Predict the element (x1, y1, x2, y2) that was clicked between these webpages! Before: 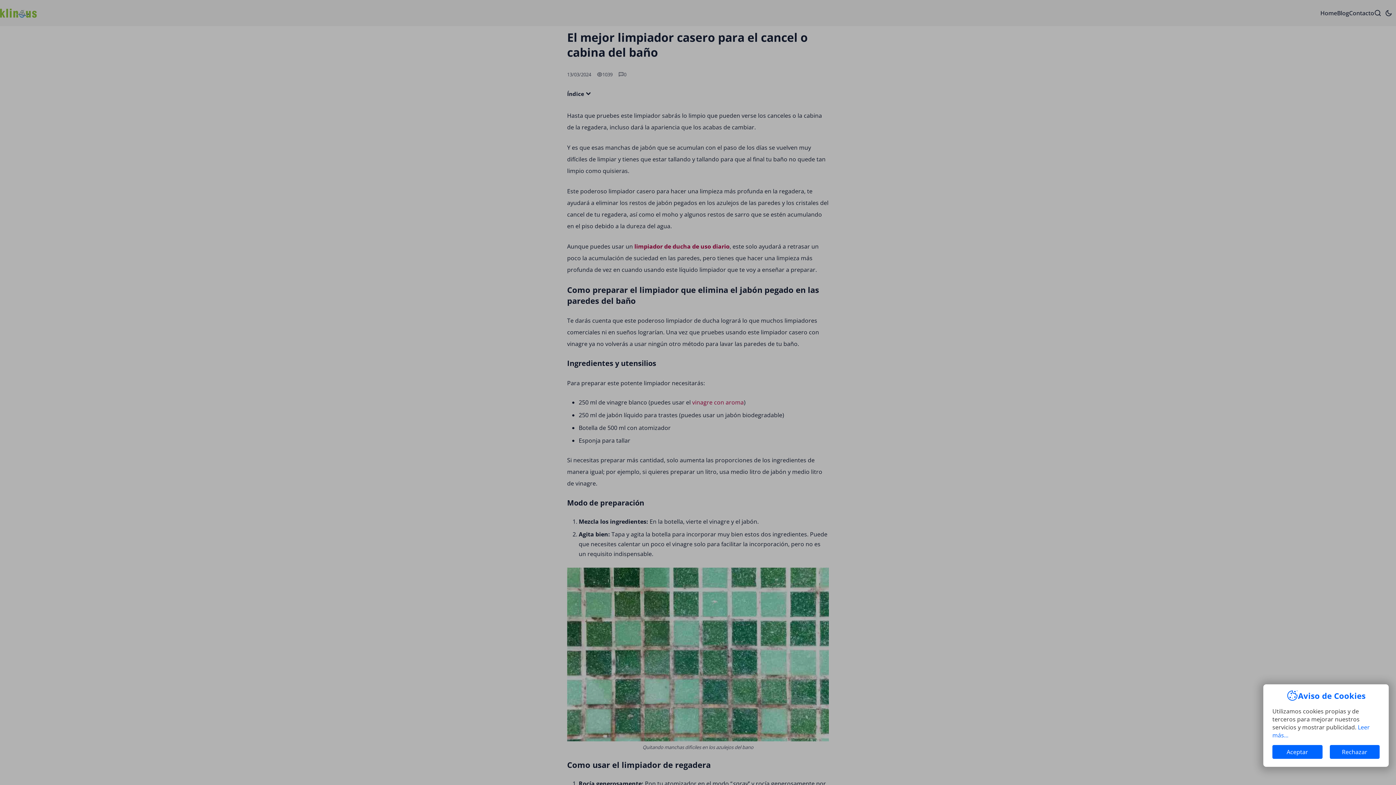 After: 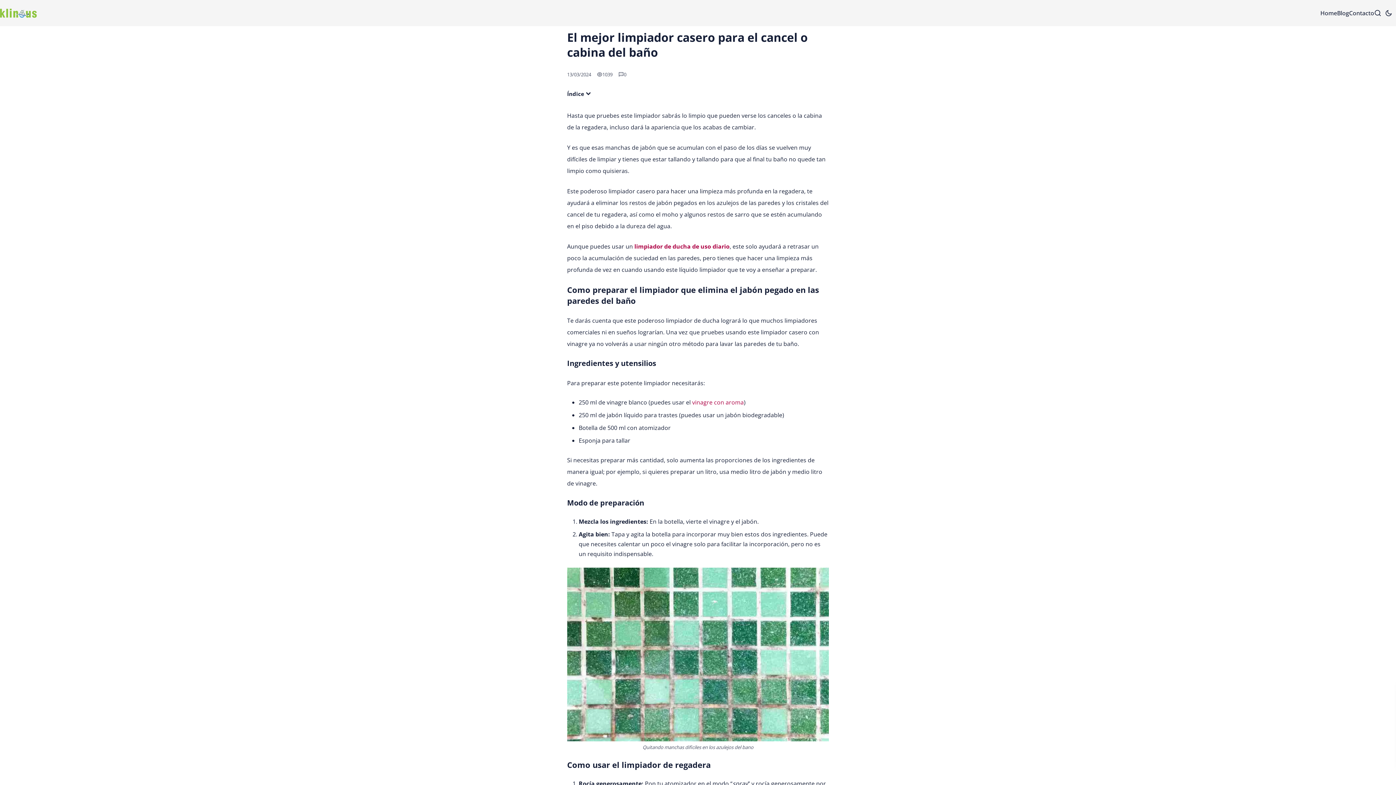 Action: bbox: (1272, 745, 1322, 759) label: Aceptar